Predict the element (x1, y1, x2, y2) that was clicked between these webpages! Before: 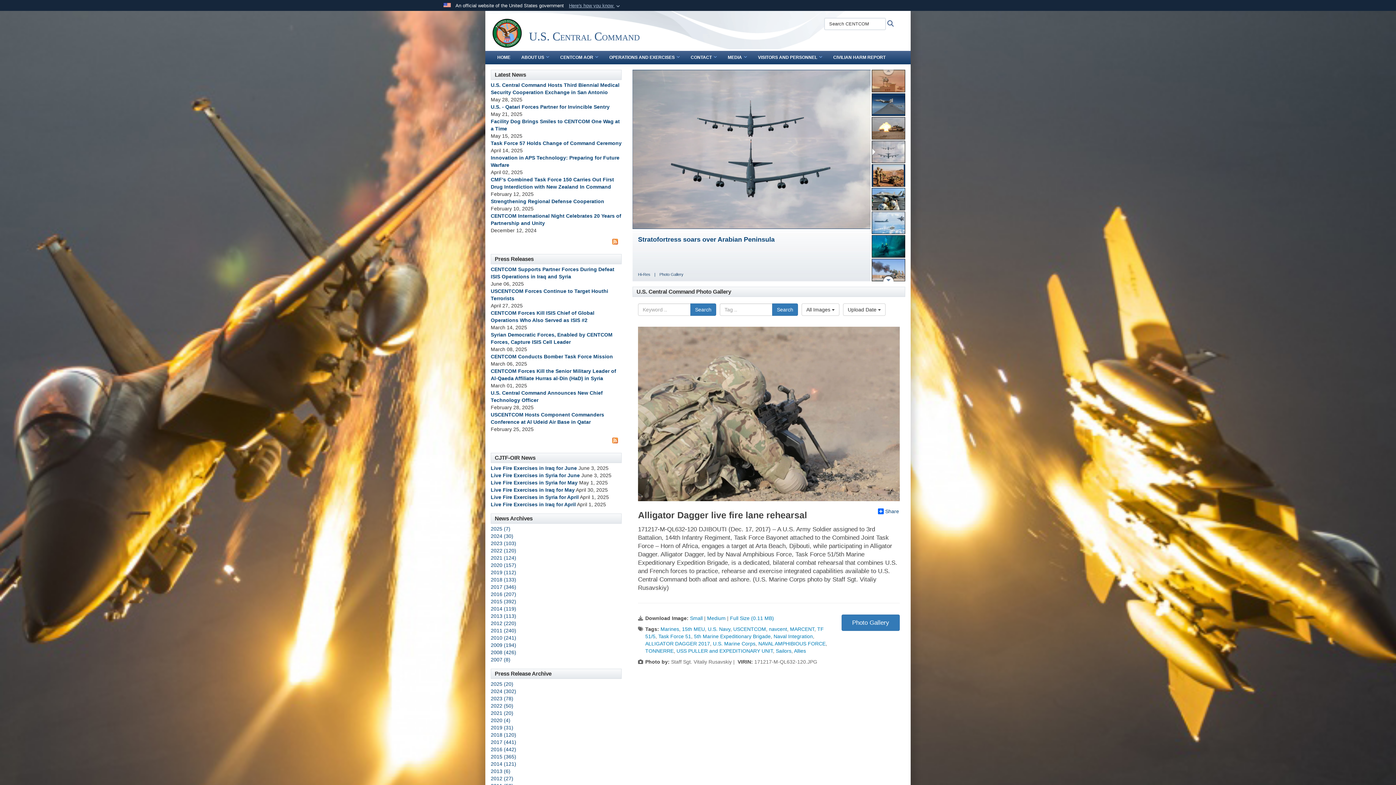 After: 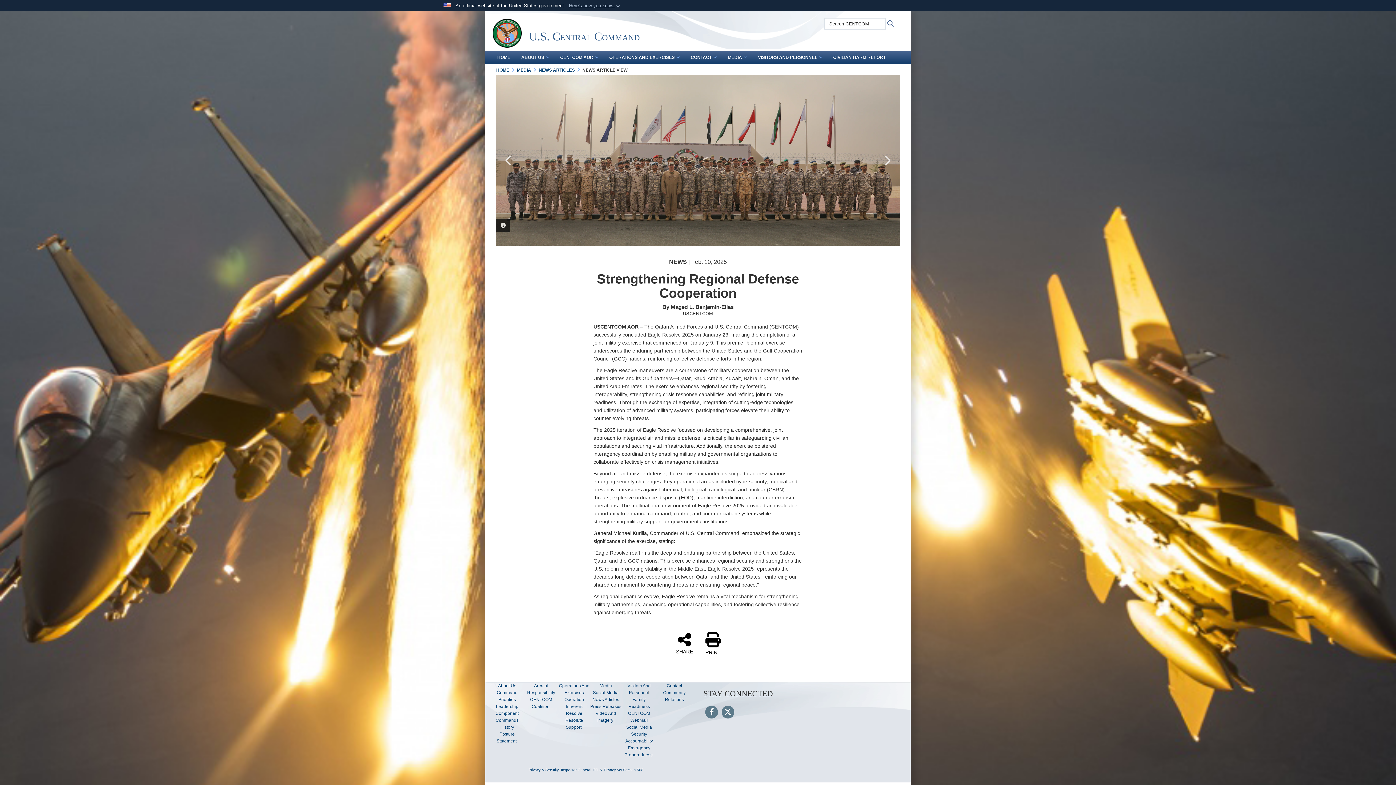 Action: bbox: (490, 198, 604, 204) label: Strengthening Regional Defense Cooperation